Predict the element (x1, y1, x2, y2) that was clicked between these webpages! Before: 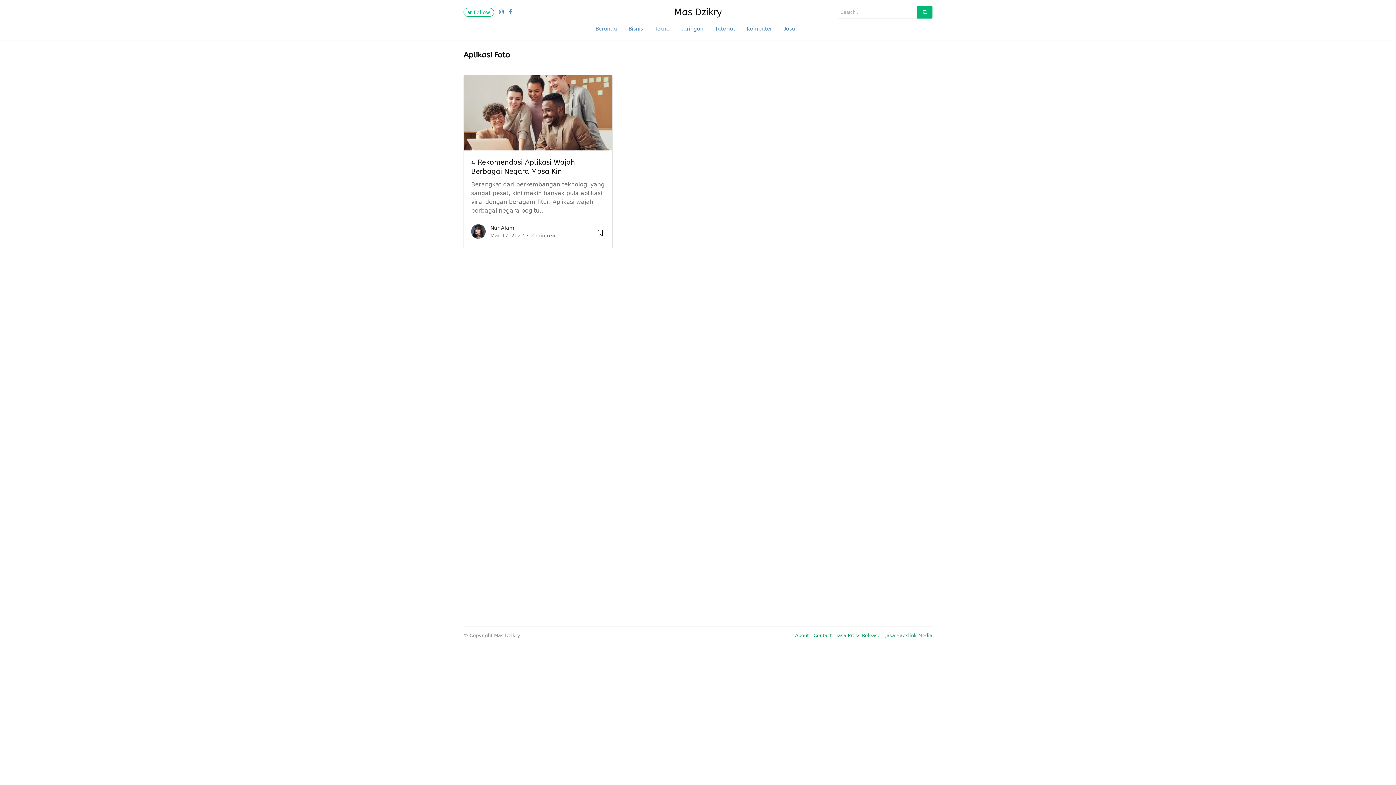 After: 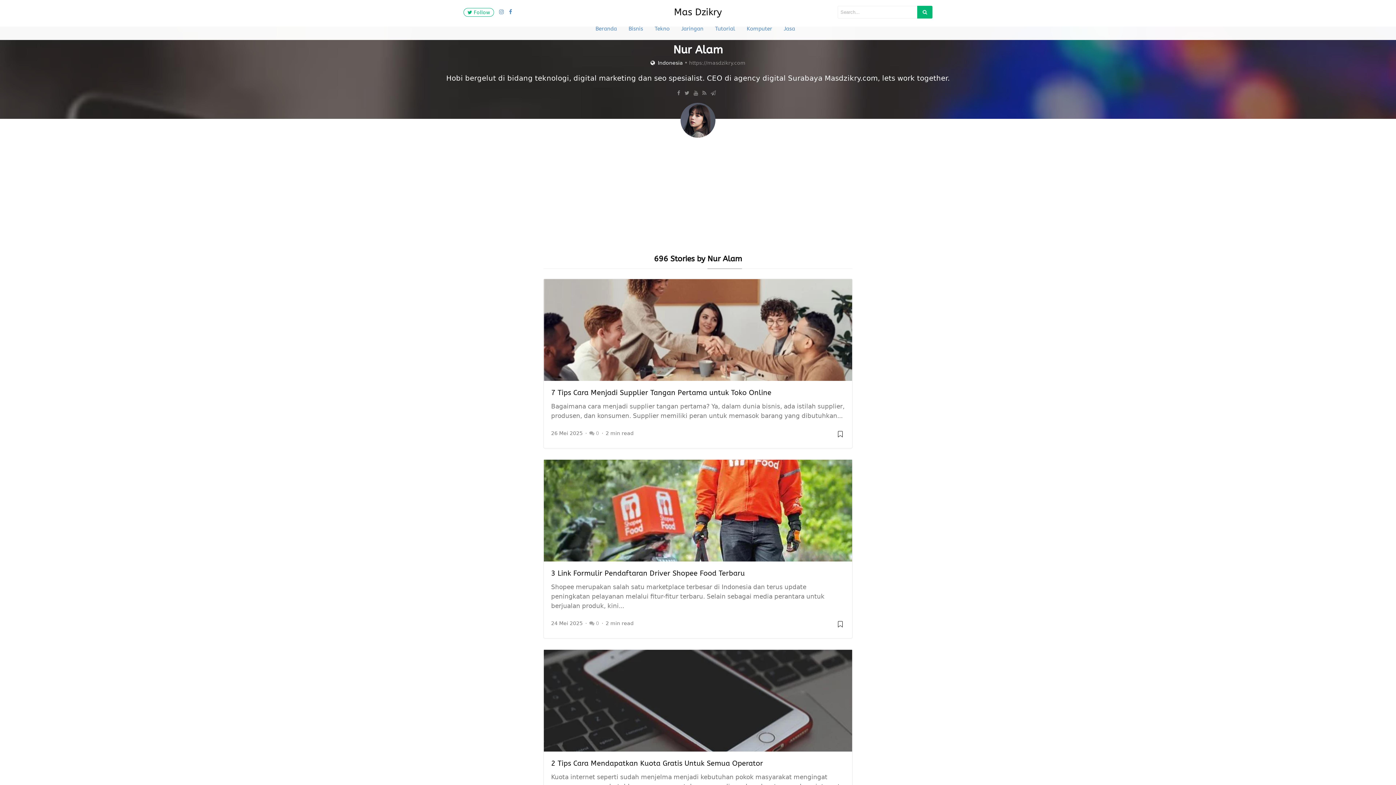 Action: bbox: (490, 225, 514, 230) label: Nur Alam